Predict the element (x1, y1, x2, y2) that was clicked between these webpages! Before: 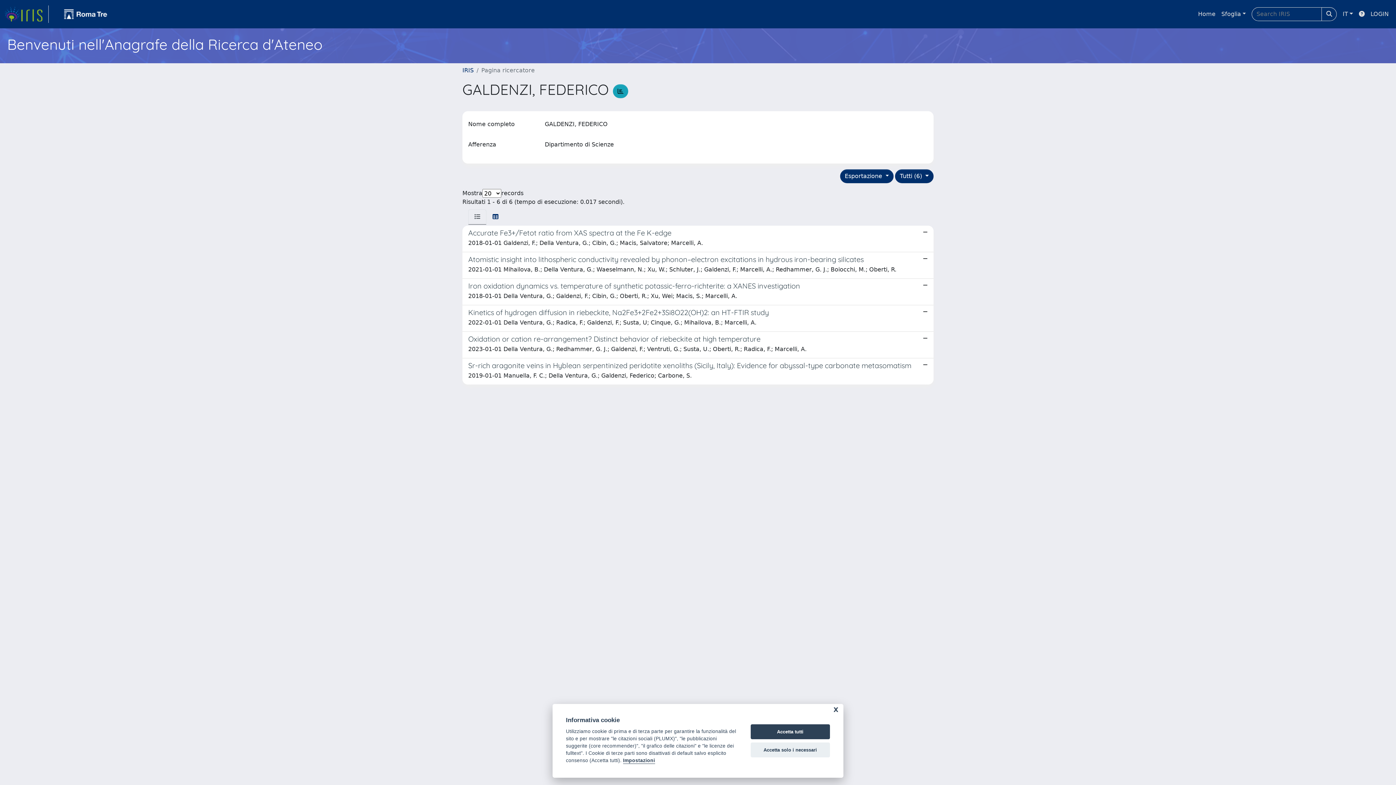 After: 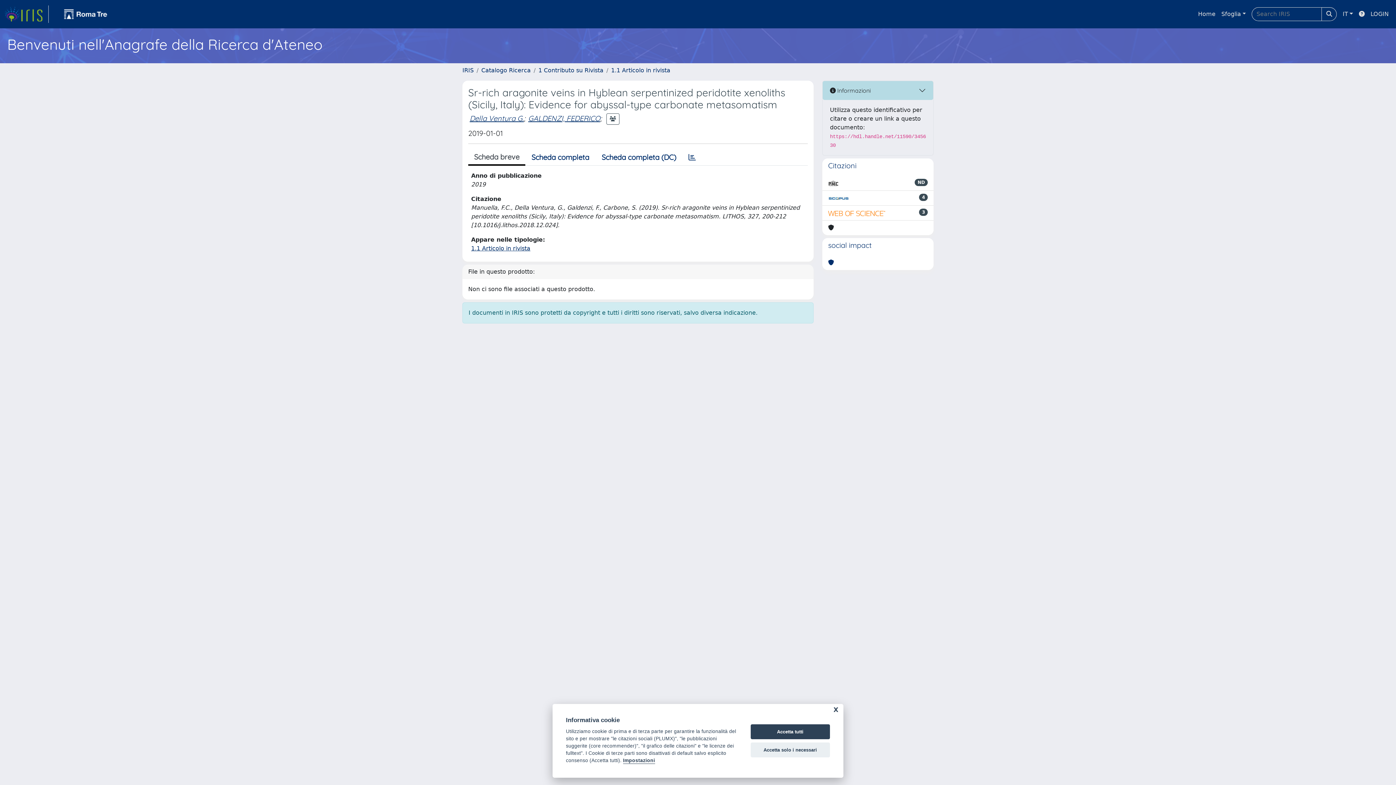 Action: bbox: (462, 358, 933, 384) label: Sr-rich aragonite veins in Hyblean serpentinized peridotite xenoliths (Sicily, Italy): Evidence for abyssal-type carbonate metasomatism

2019-01-01 Manuella, F. C.; Della Ventura, G.; Galdenzi, Federico; Carbone, S.